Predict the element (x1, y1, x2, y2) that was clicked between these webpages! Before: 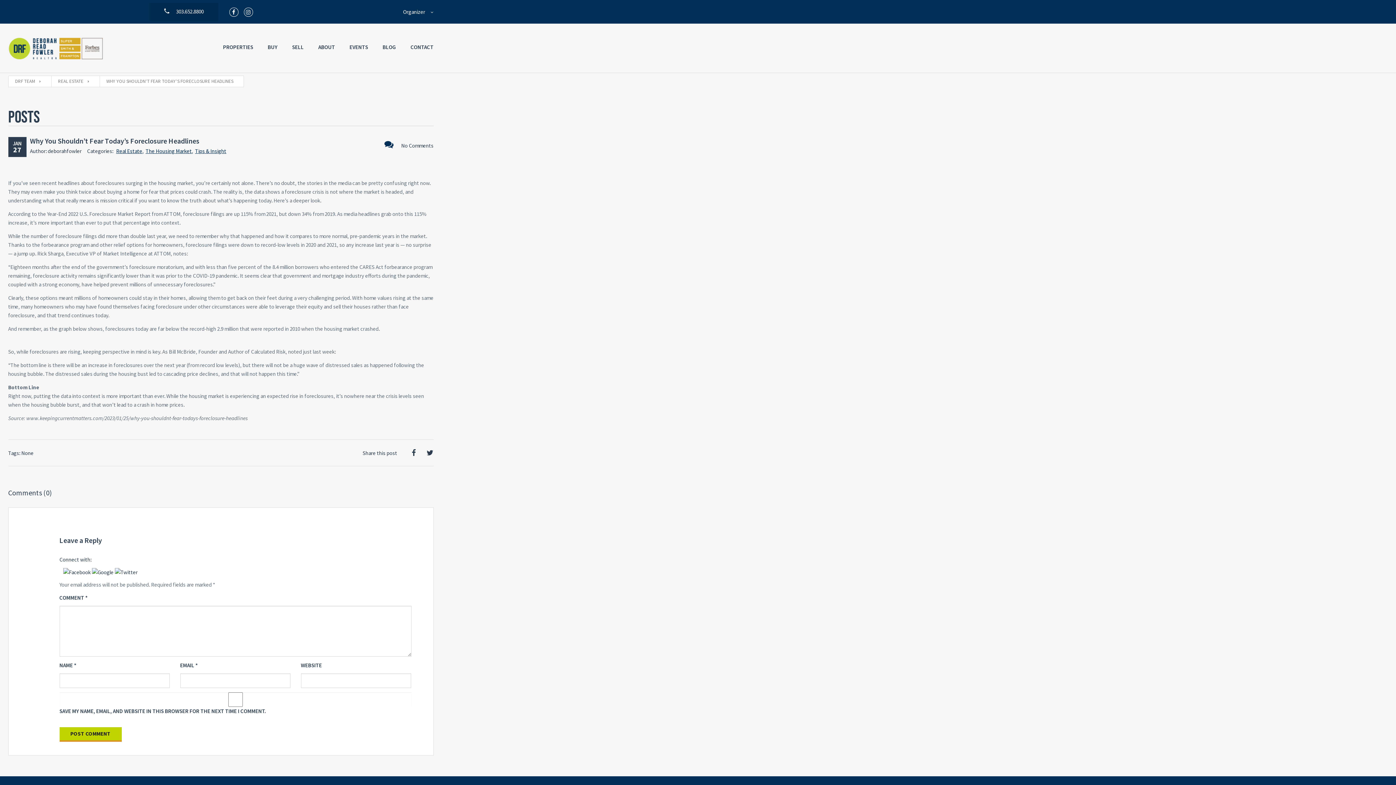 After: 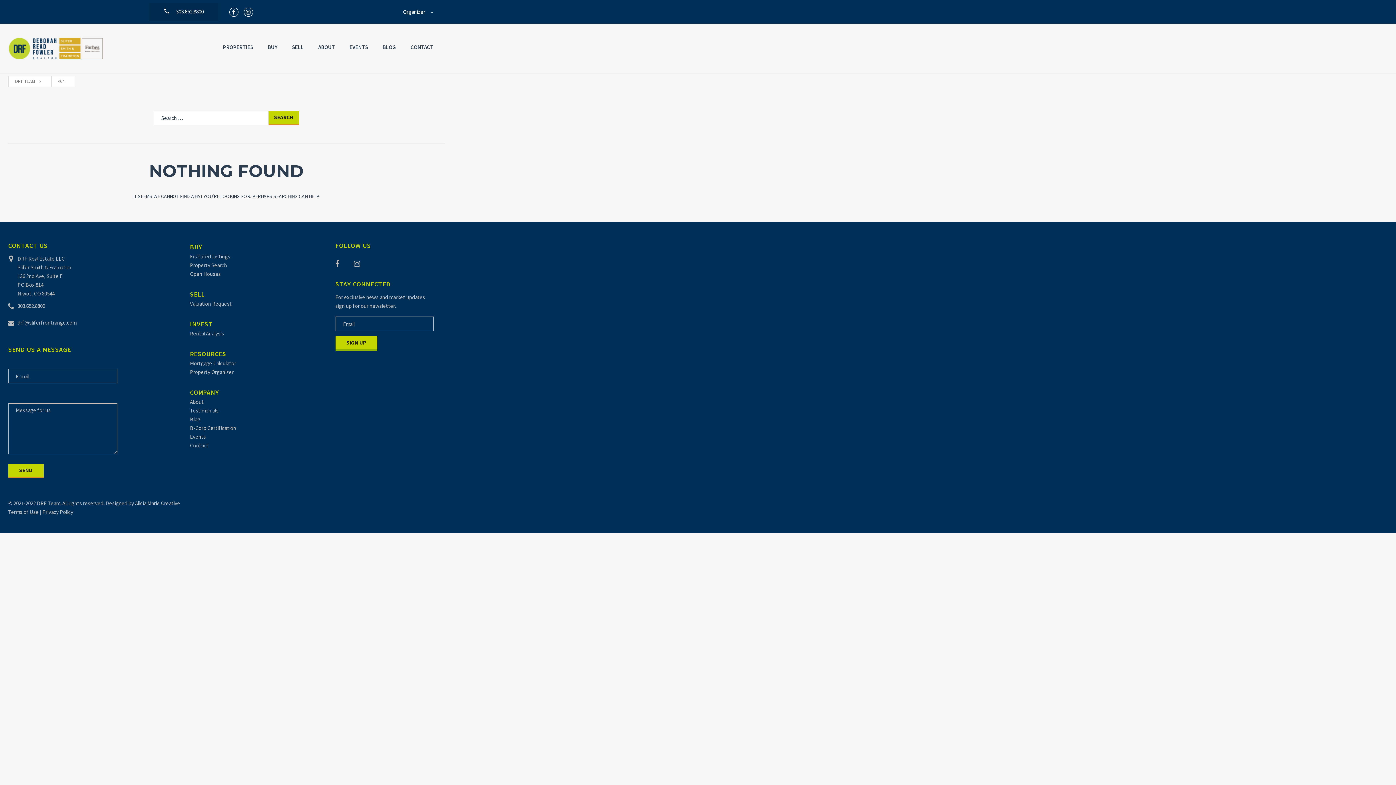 Action: bbox: (114, 568, 137, 575)